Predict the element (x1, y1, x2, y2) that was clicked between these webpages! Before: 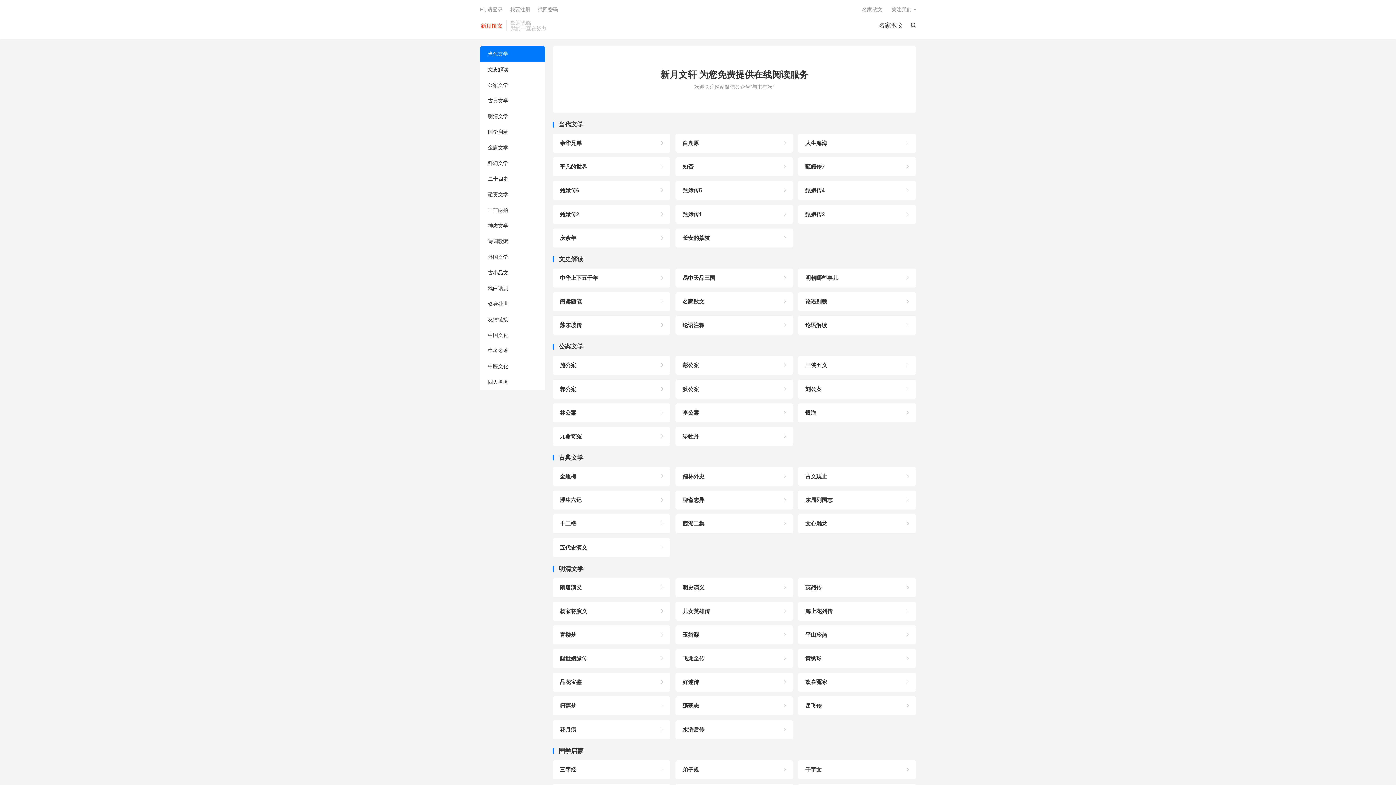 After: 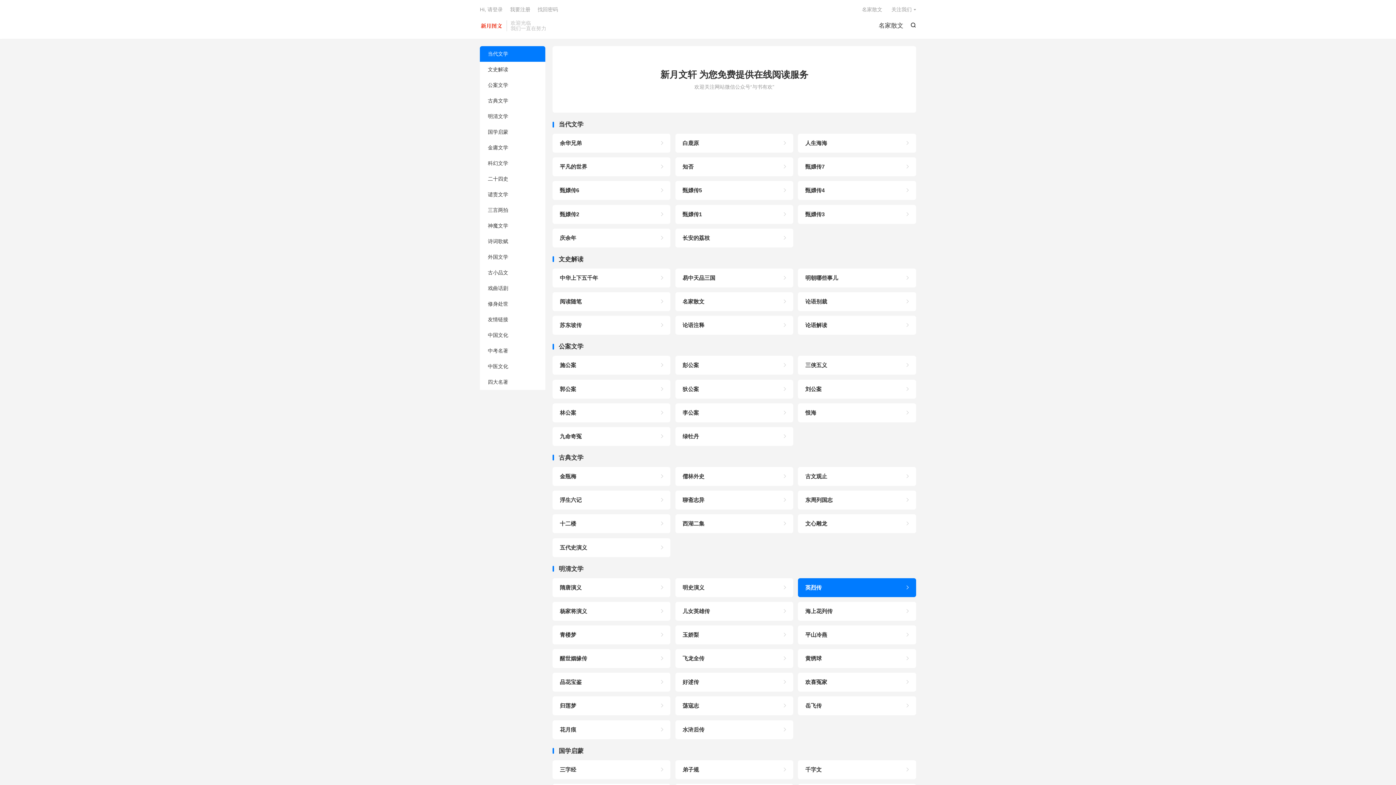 Action: label: 
英烈传 bbox: (798, 578, 916, 597)